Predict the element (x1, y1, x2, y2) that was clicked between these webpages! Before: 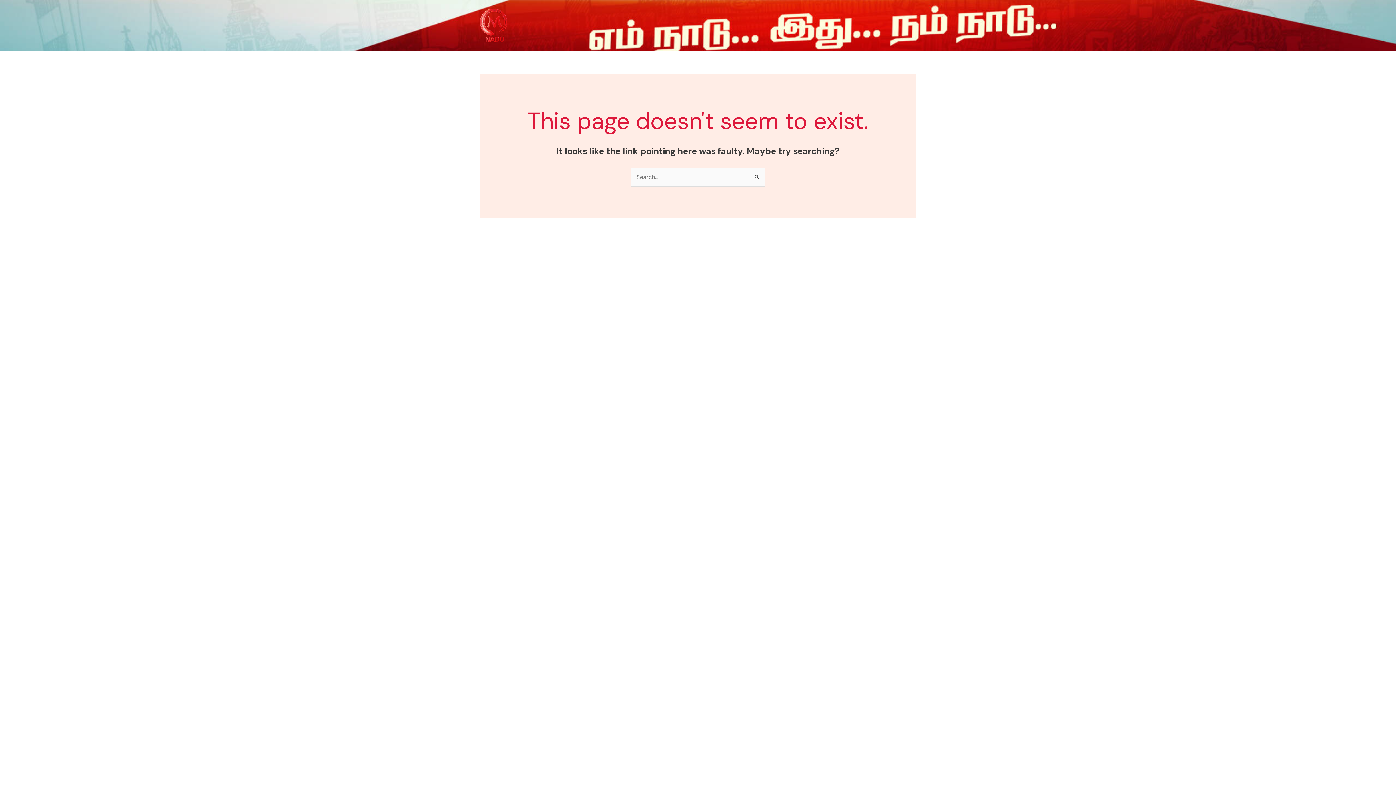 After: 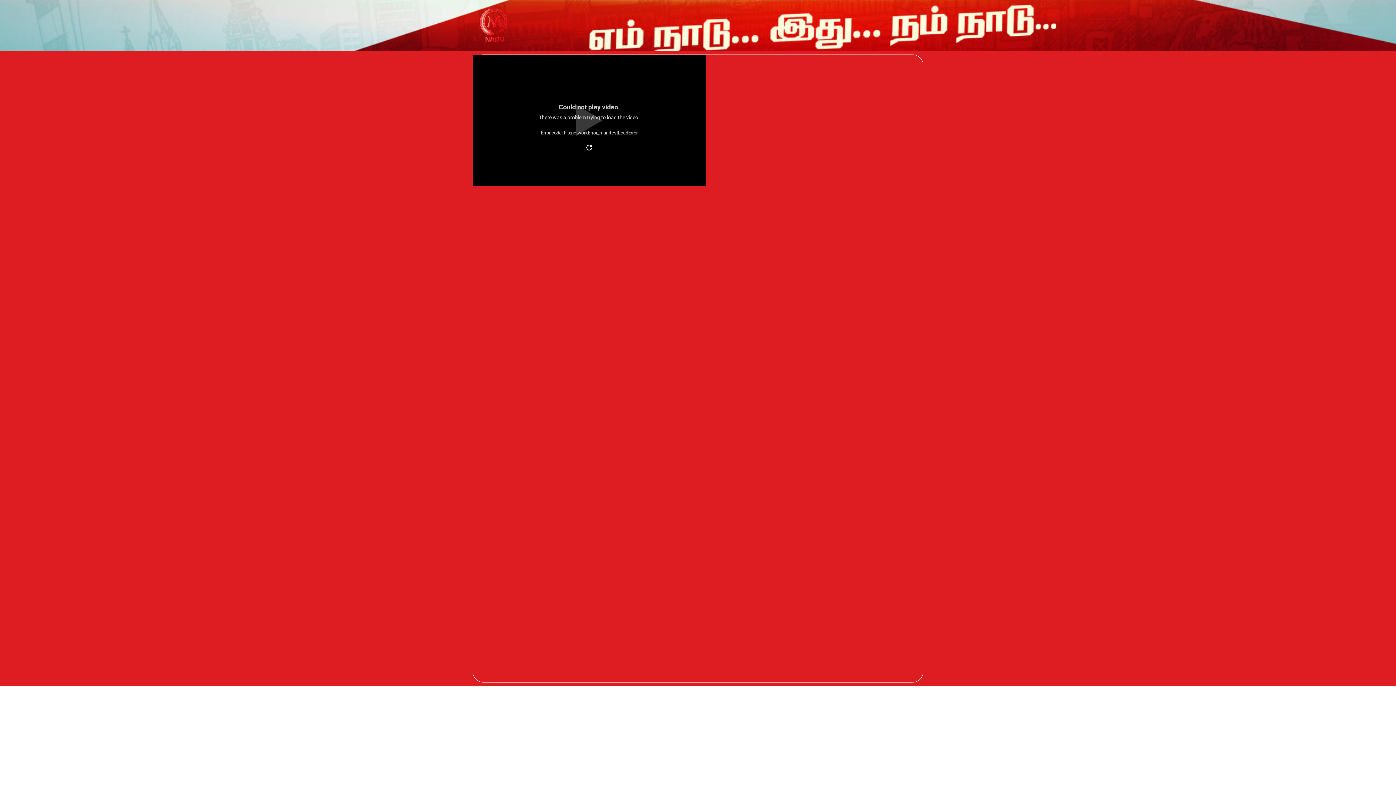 Action: bbox: (476, 7, 621, 43)